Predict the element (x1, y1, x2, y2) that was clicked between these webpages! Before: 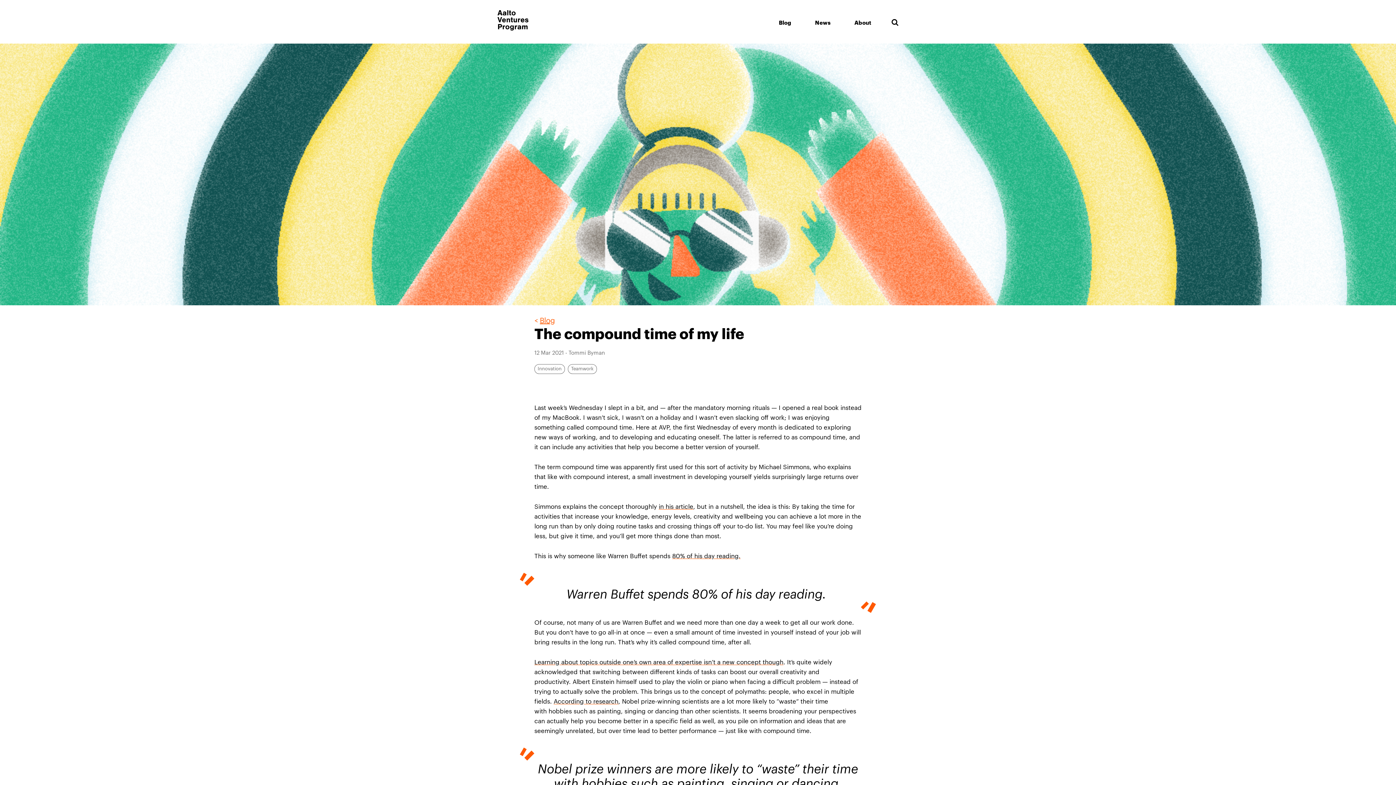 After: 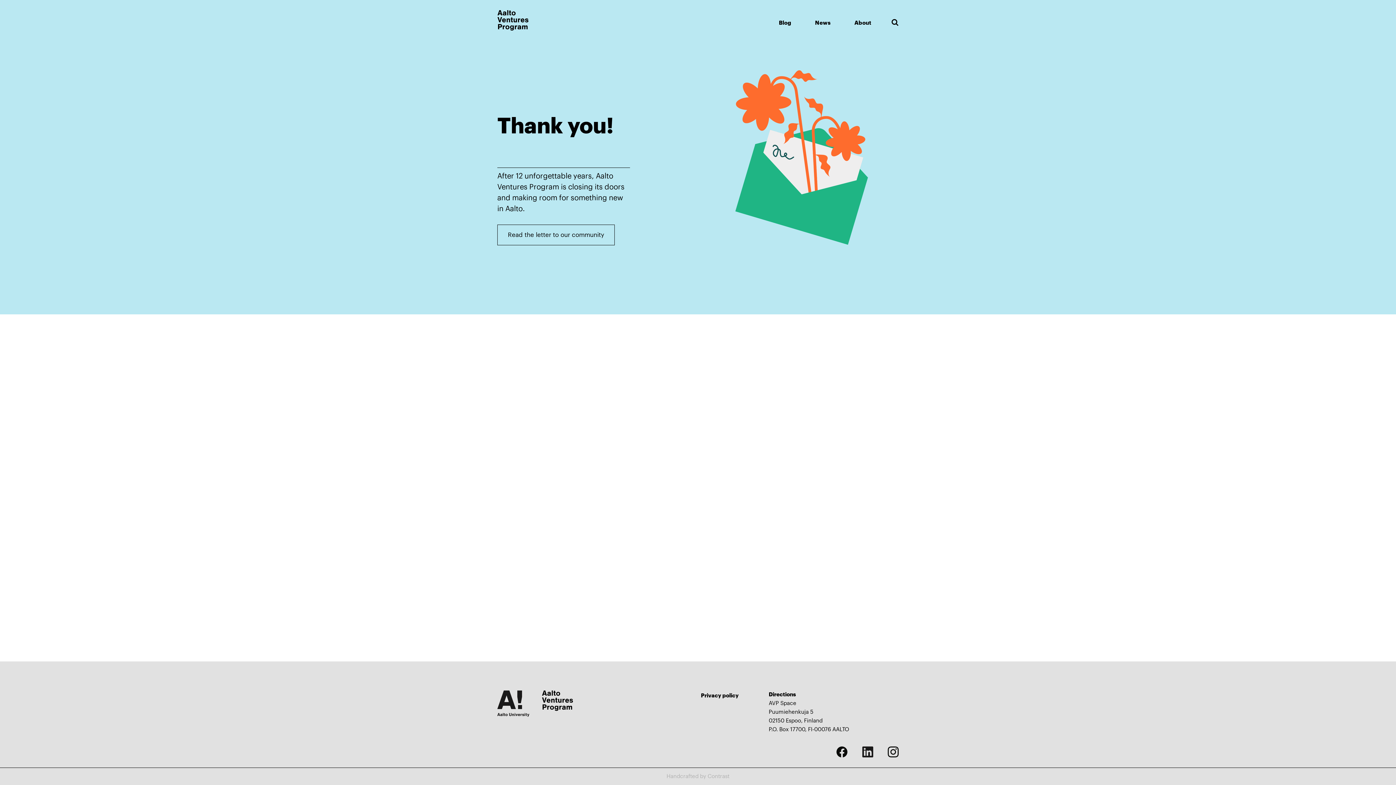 Action: bbox: (497, 25, 528, 31)